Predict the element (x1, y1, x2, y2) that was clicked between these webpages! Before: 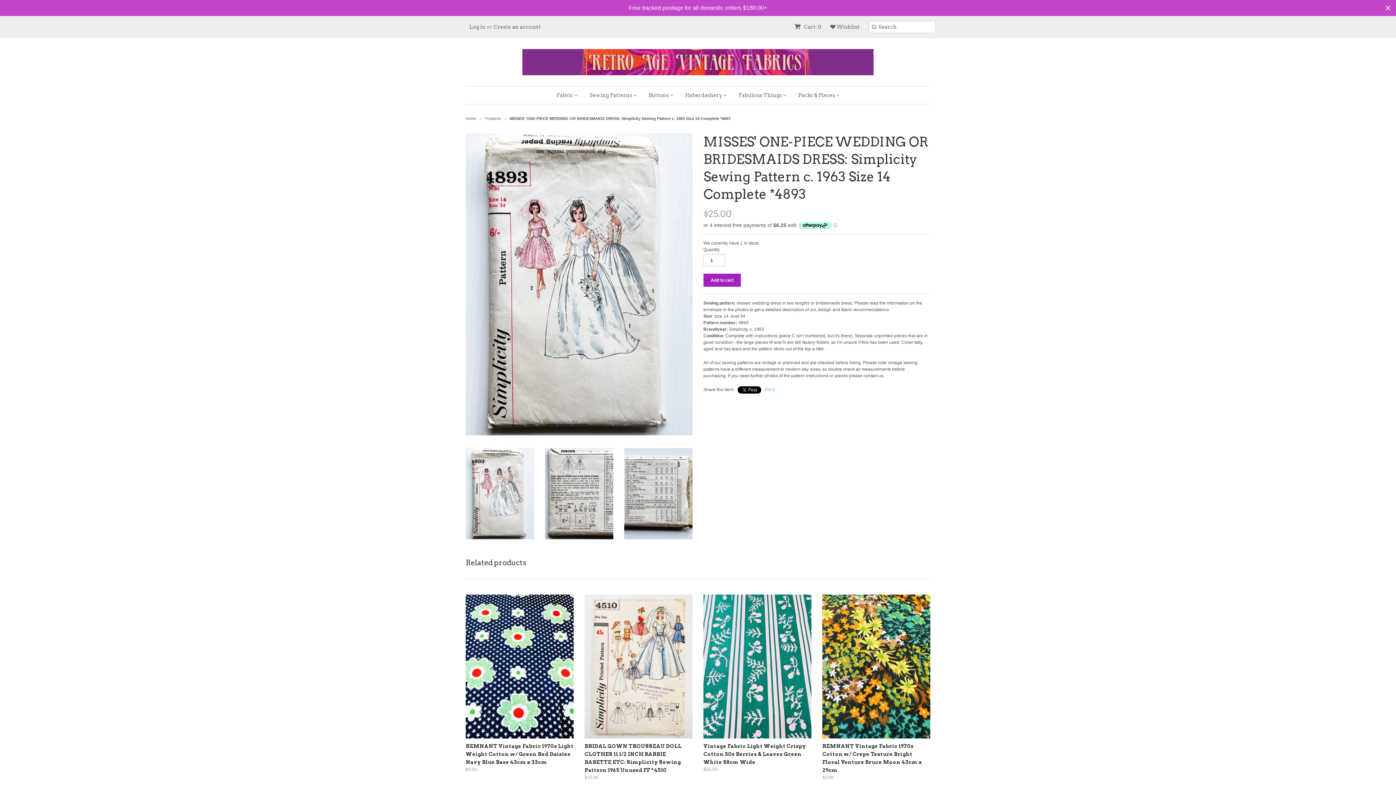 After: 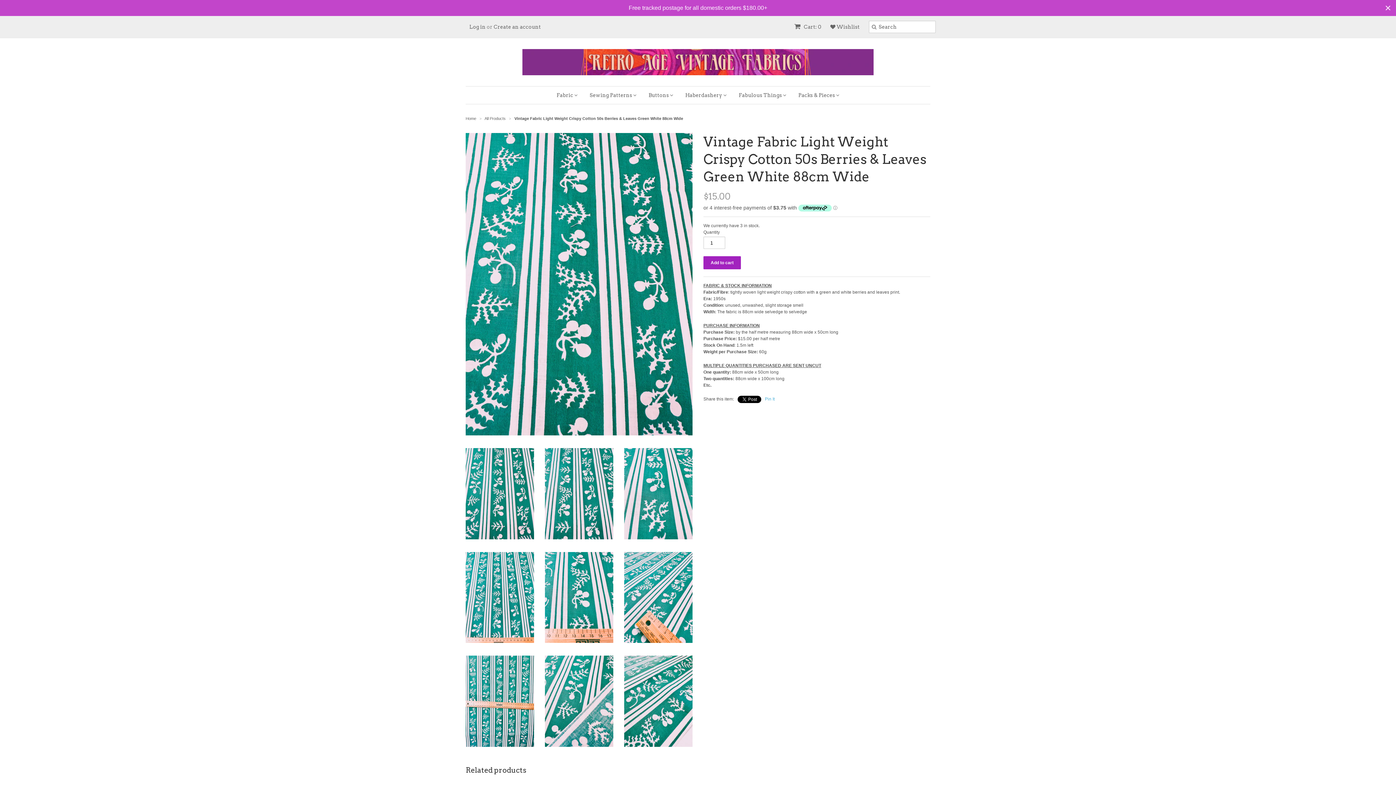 Action: label: Vintage Fabric Light Weight Crispy Cotton 50s Berries & Leaves Green White 88cm Wide
$15.00 bbox: (703, 740, 811, 774)